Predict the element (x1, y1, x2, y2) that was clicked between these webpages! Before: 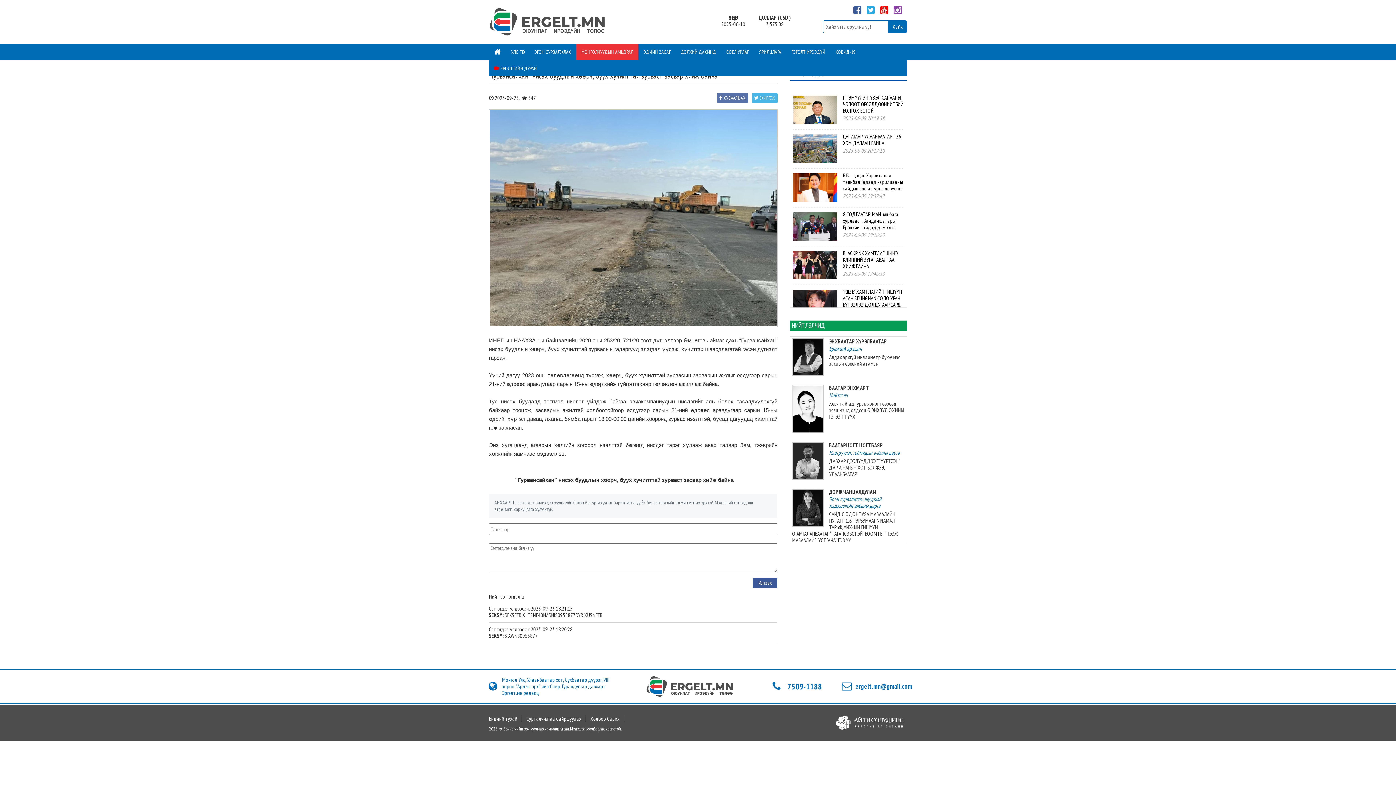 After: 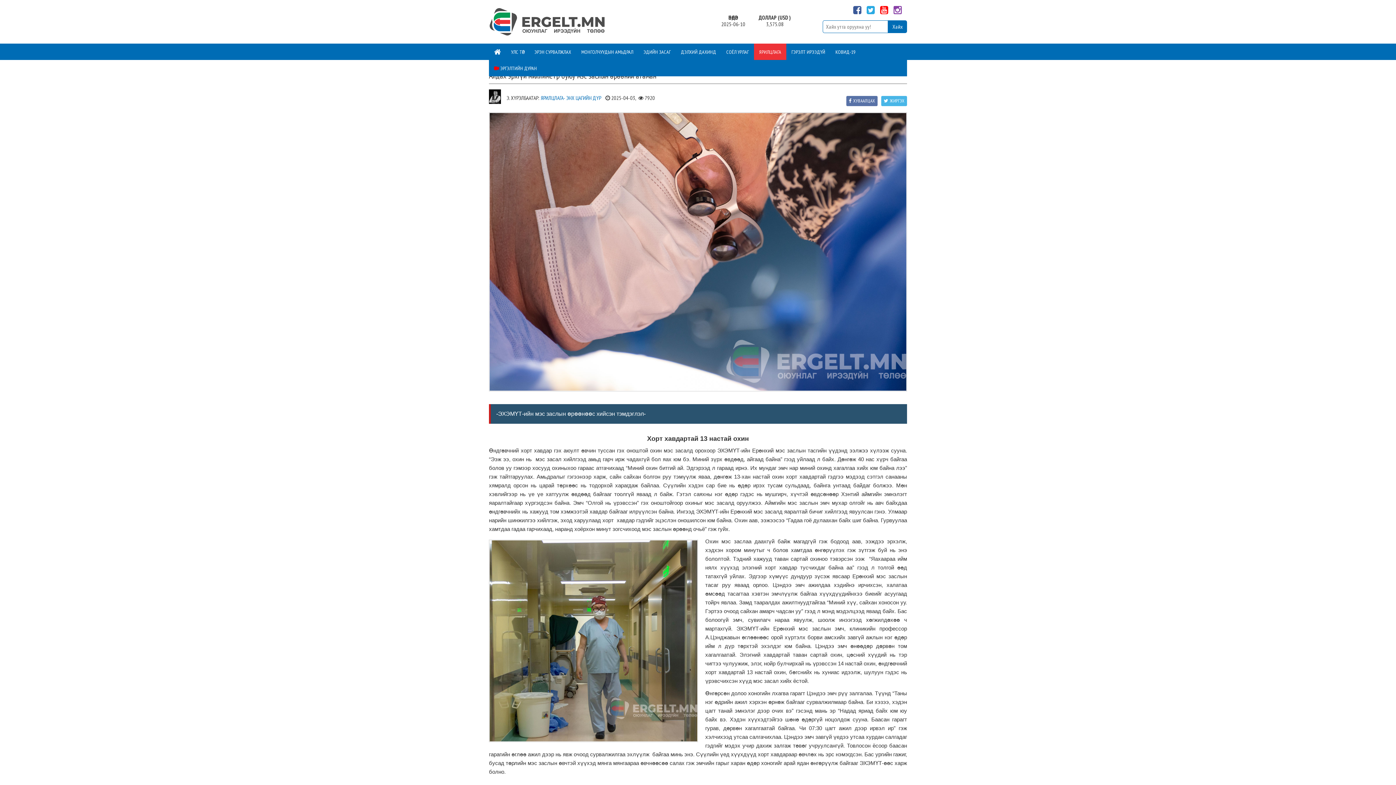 Action: bbox: (829, 353, 900, 367) label: Алдах эрхгүй миллиметр буюу мэс заслын өрөөний атаман